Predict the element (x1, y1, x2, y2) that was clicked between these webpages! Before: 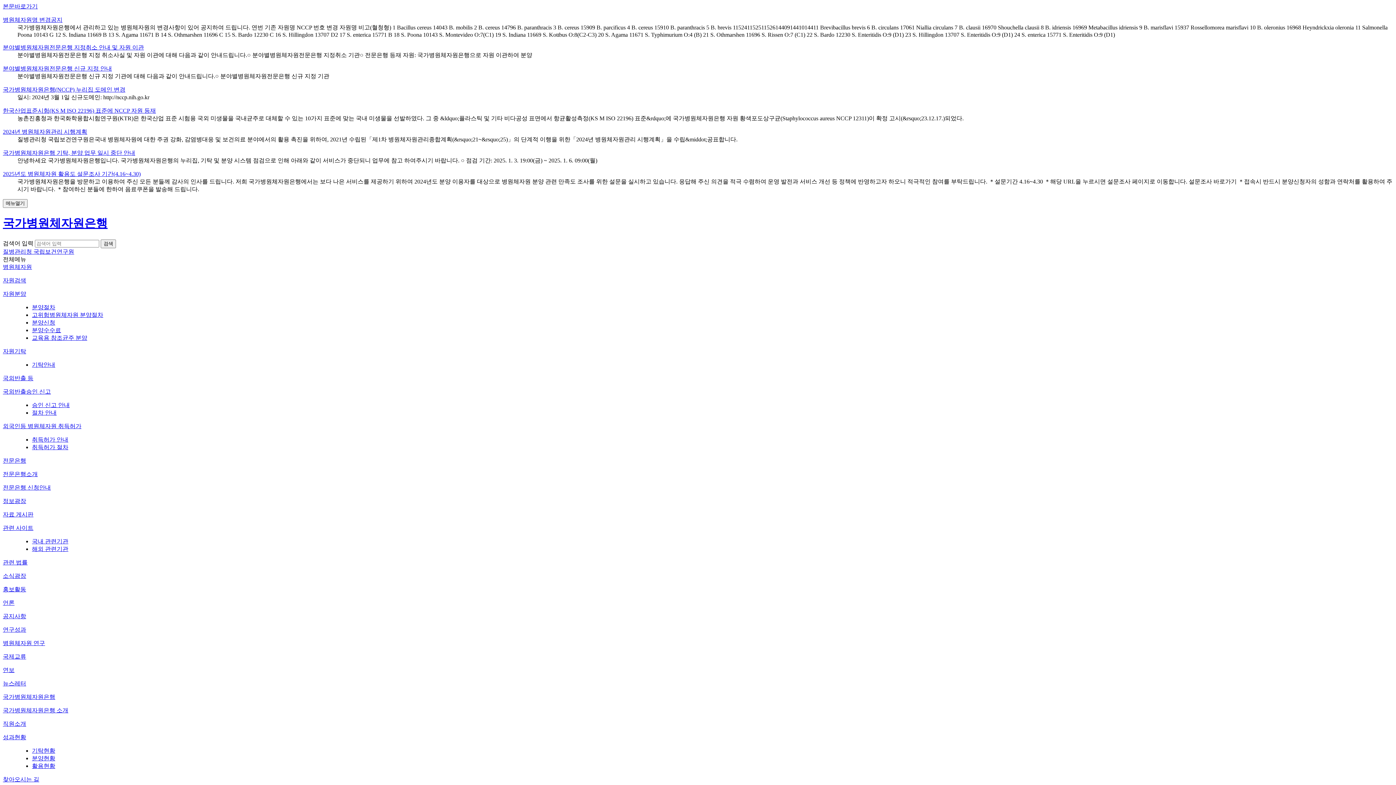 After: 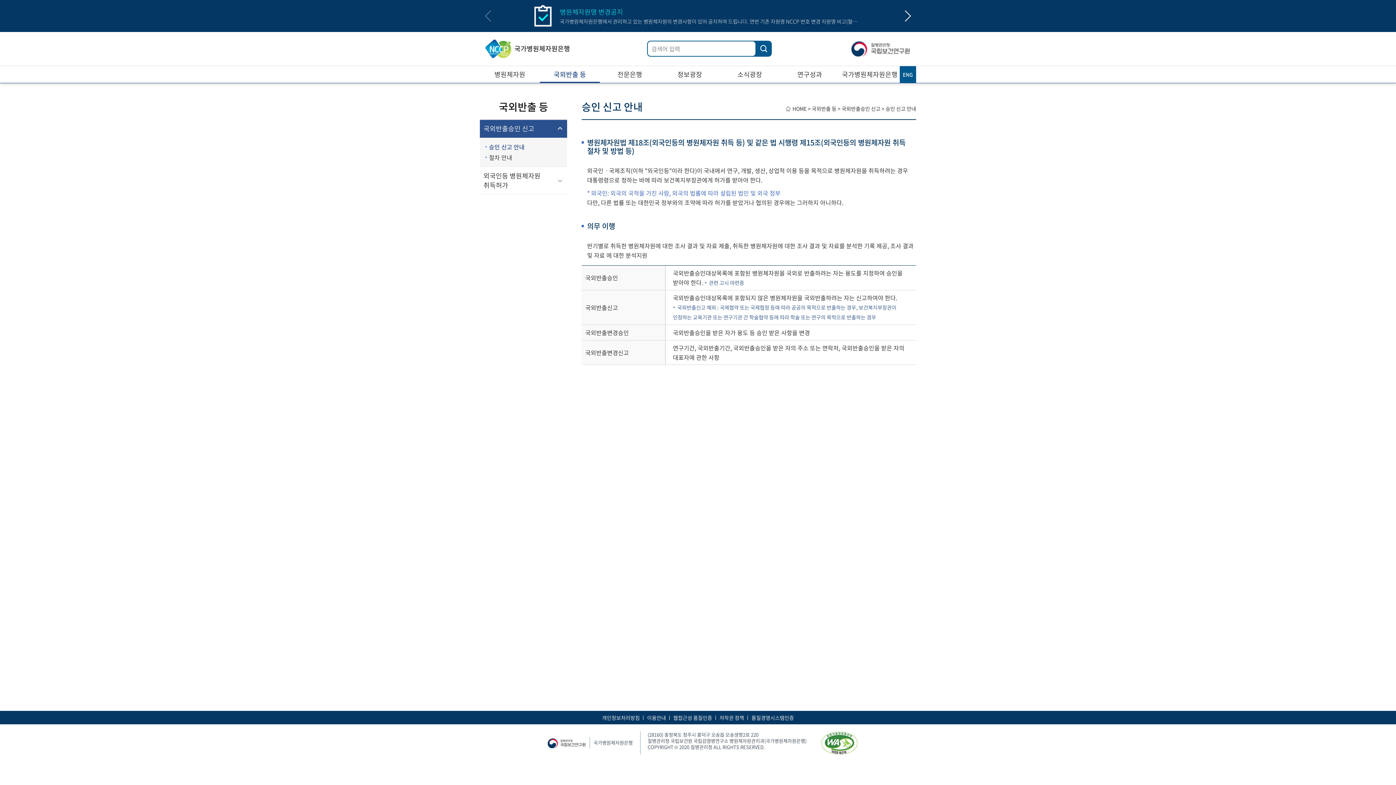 Action: bbox: (2, 388, 50, 394) label: 국외반출승인 신고